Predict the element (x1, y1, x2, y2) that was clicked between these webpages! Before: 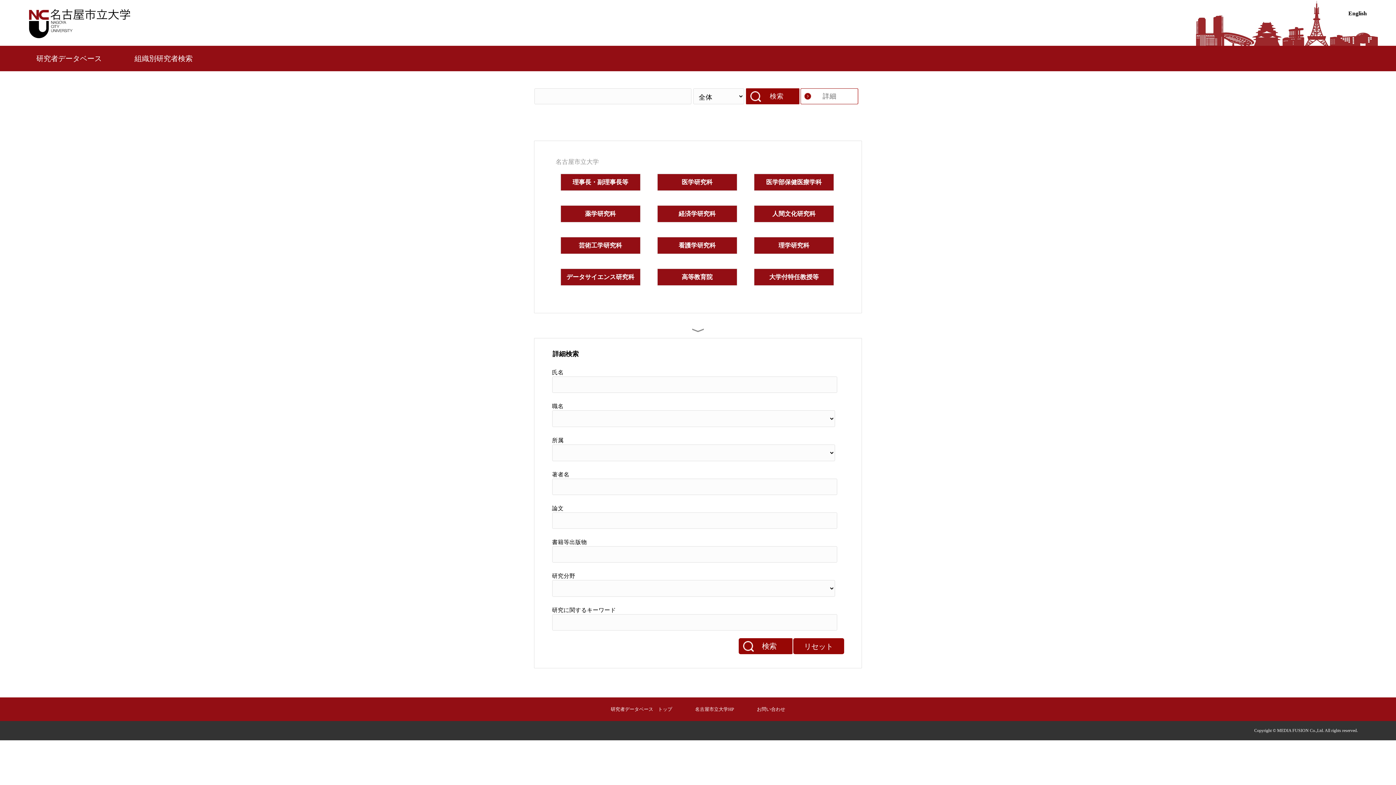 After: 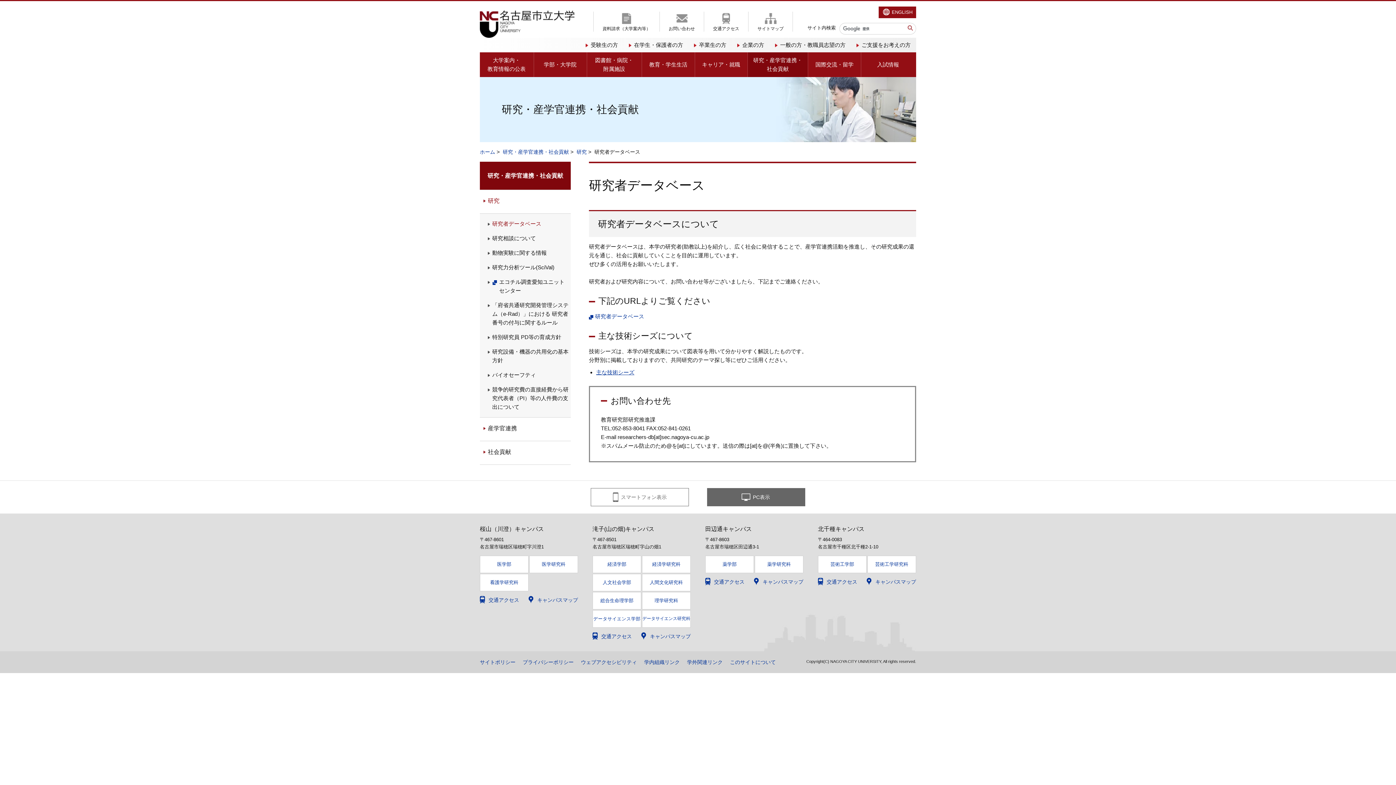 Action: label: お問い合わせ bbox: (757, 706, 785, 712)